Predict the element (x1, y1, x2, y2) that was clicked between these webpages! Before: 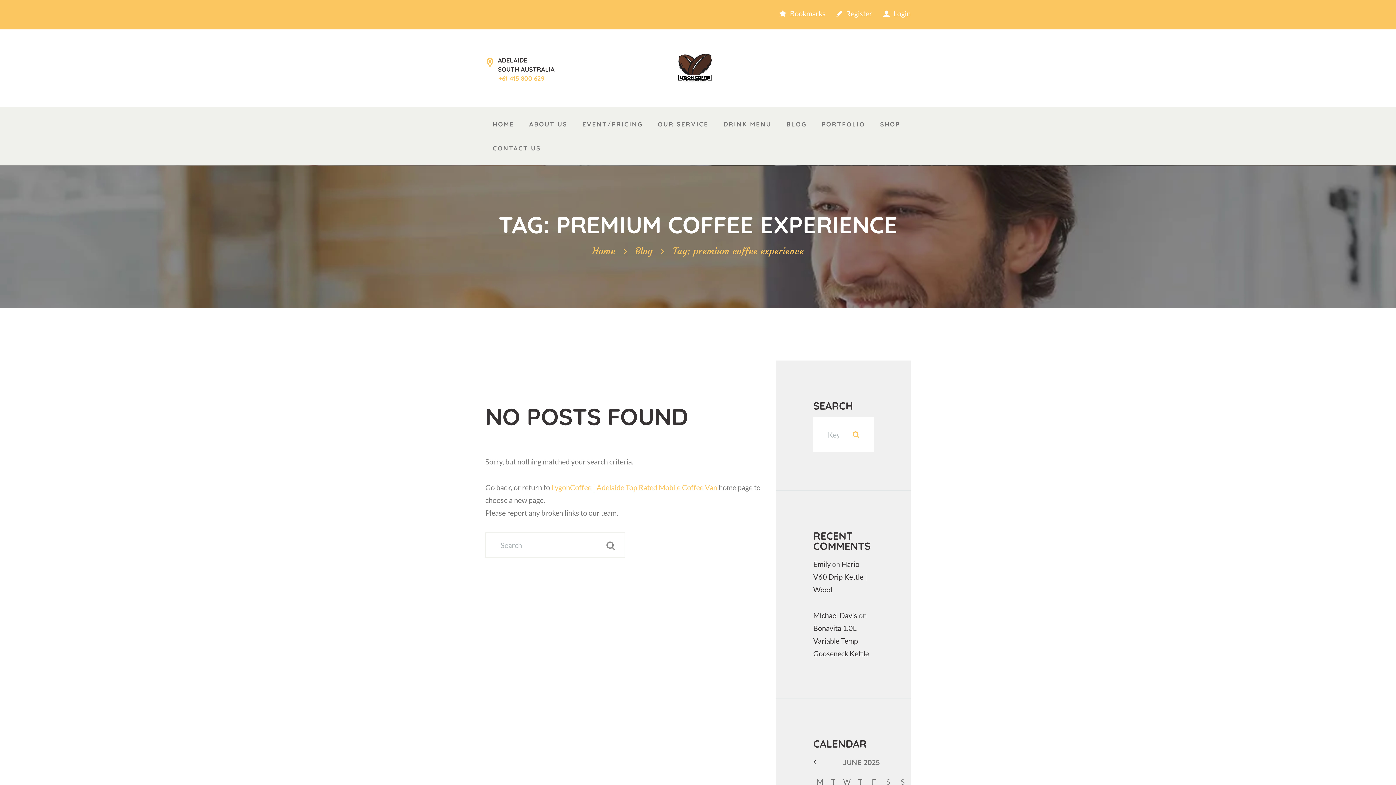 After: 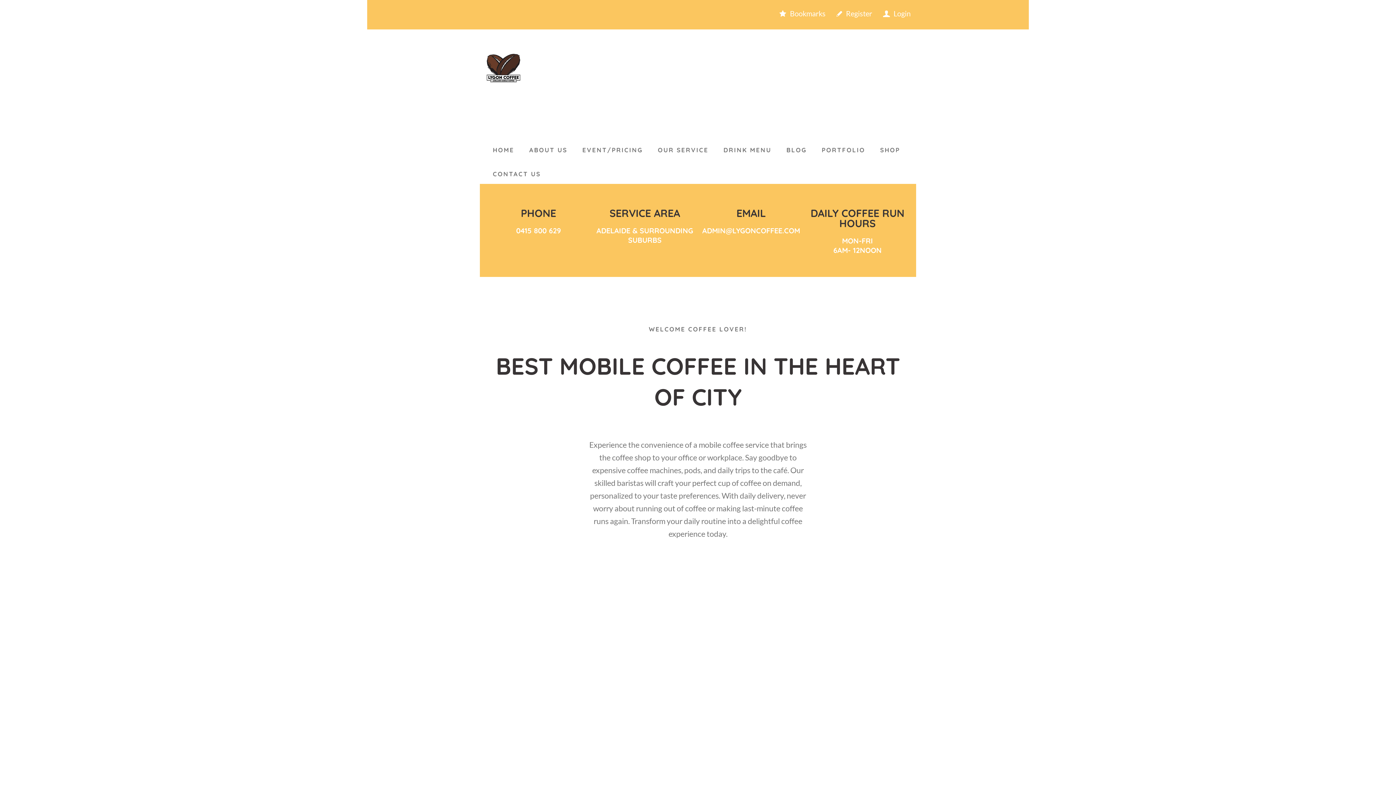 Action: bbox: (677, 49, 719, 91)